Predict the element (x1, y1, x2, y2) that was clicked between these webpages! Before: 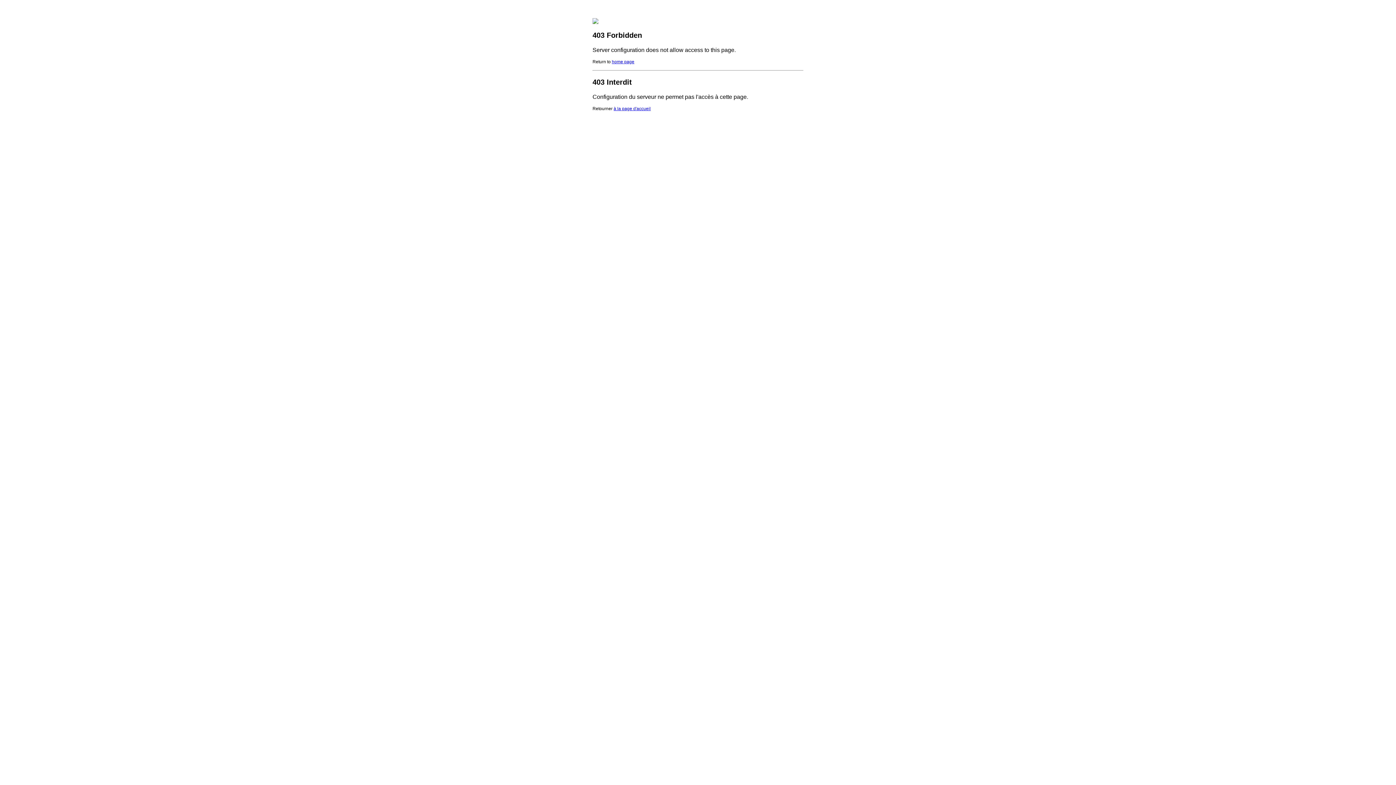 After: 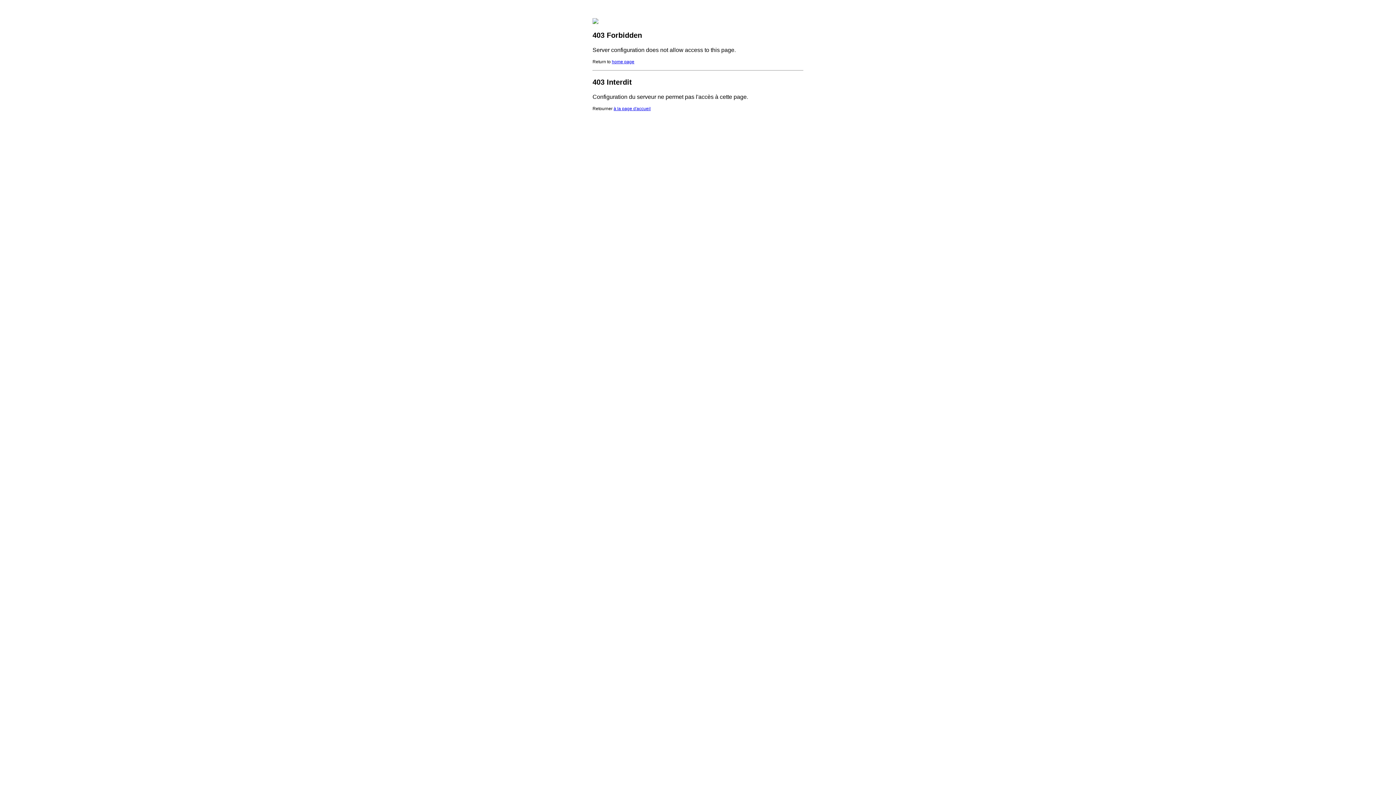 Action: label: home page bbox: (612, 59, 634, 64)